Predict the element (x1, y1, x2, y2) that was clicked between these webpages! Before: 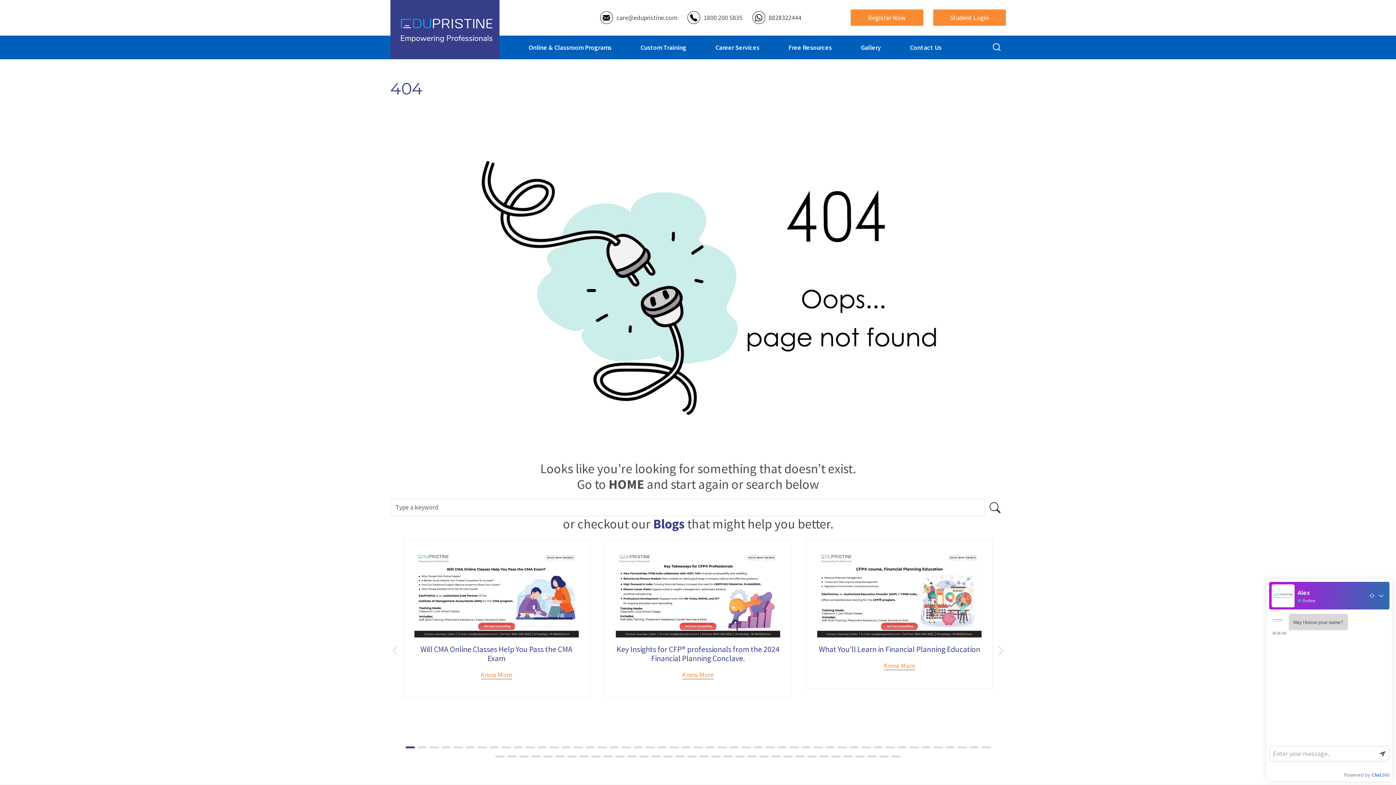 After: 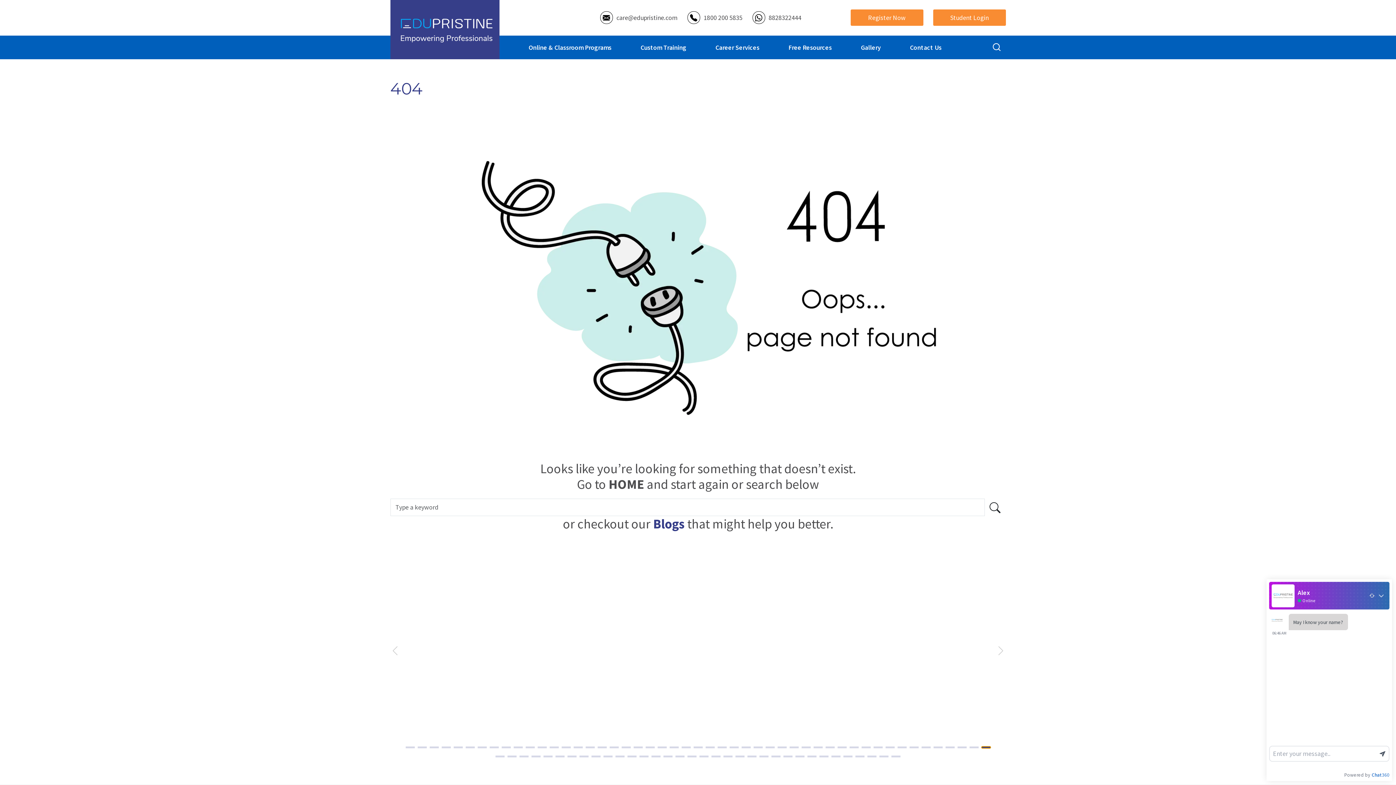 Action: bbox: (981, 746, 990, 748) label: Go to slide 49